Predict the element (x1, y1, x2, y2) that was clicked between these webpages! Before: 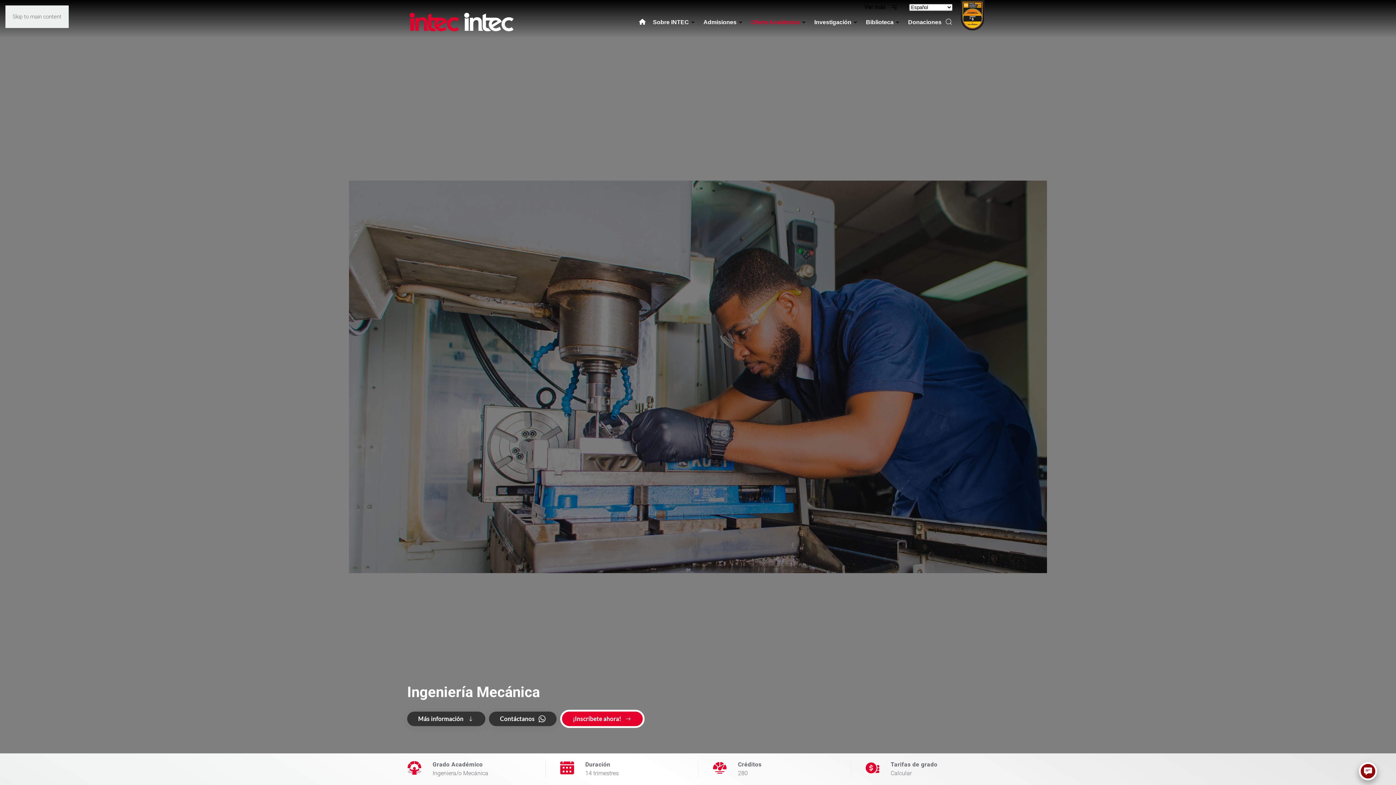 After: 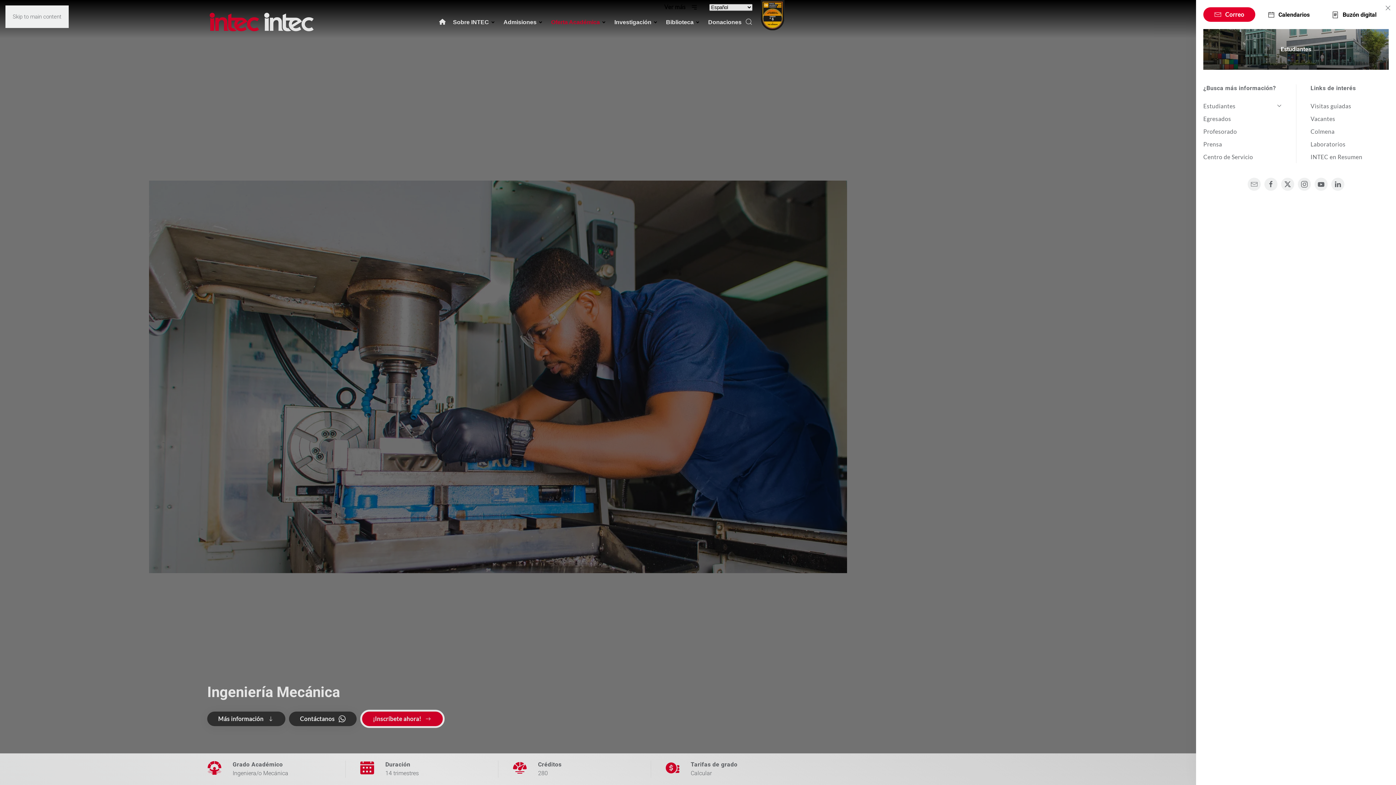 Action: label: Ver más  bbox: (864, 2, 898, 11)